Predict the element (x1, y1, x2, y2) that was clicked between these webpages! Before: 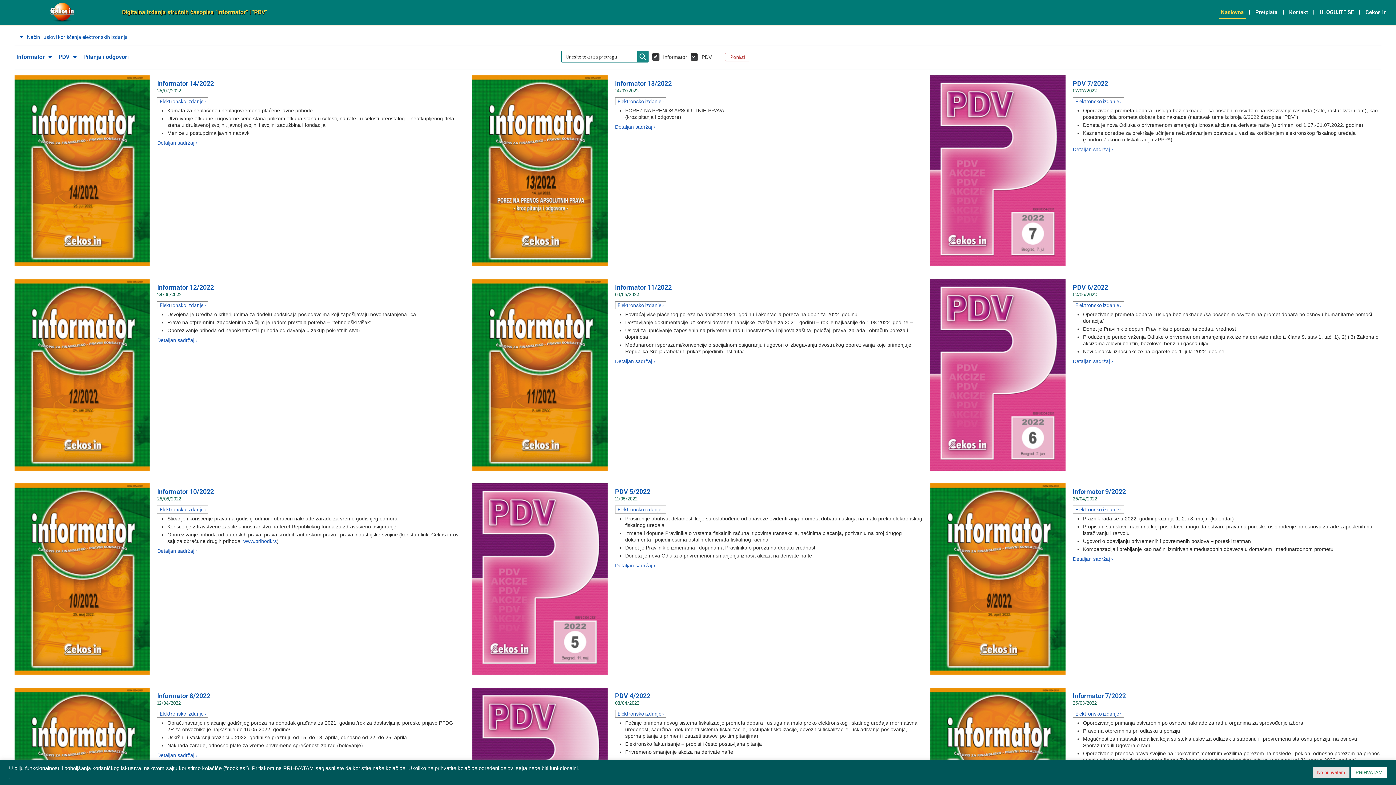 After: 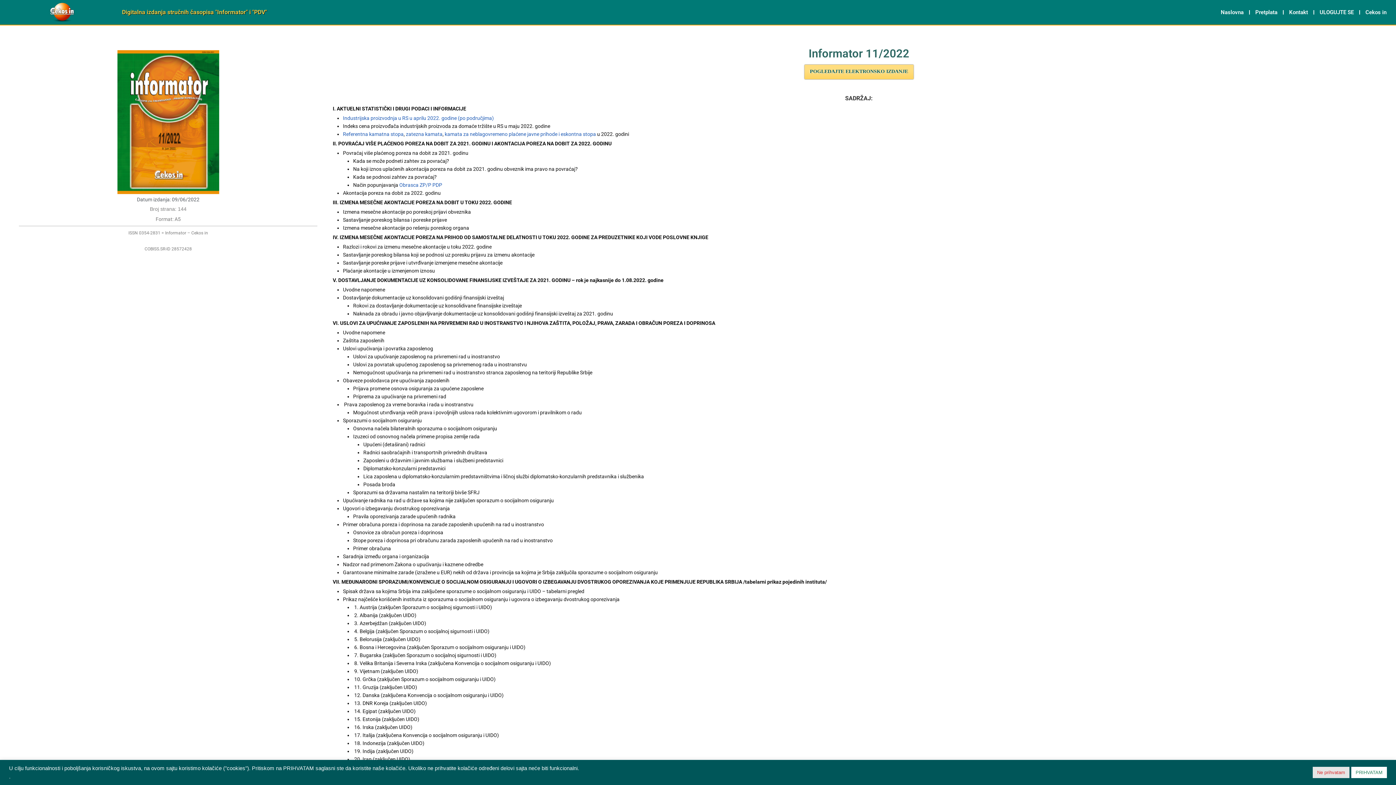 Action: bbox: (472, 279, 607, 470)